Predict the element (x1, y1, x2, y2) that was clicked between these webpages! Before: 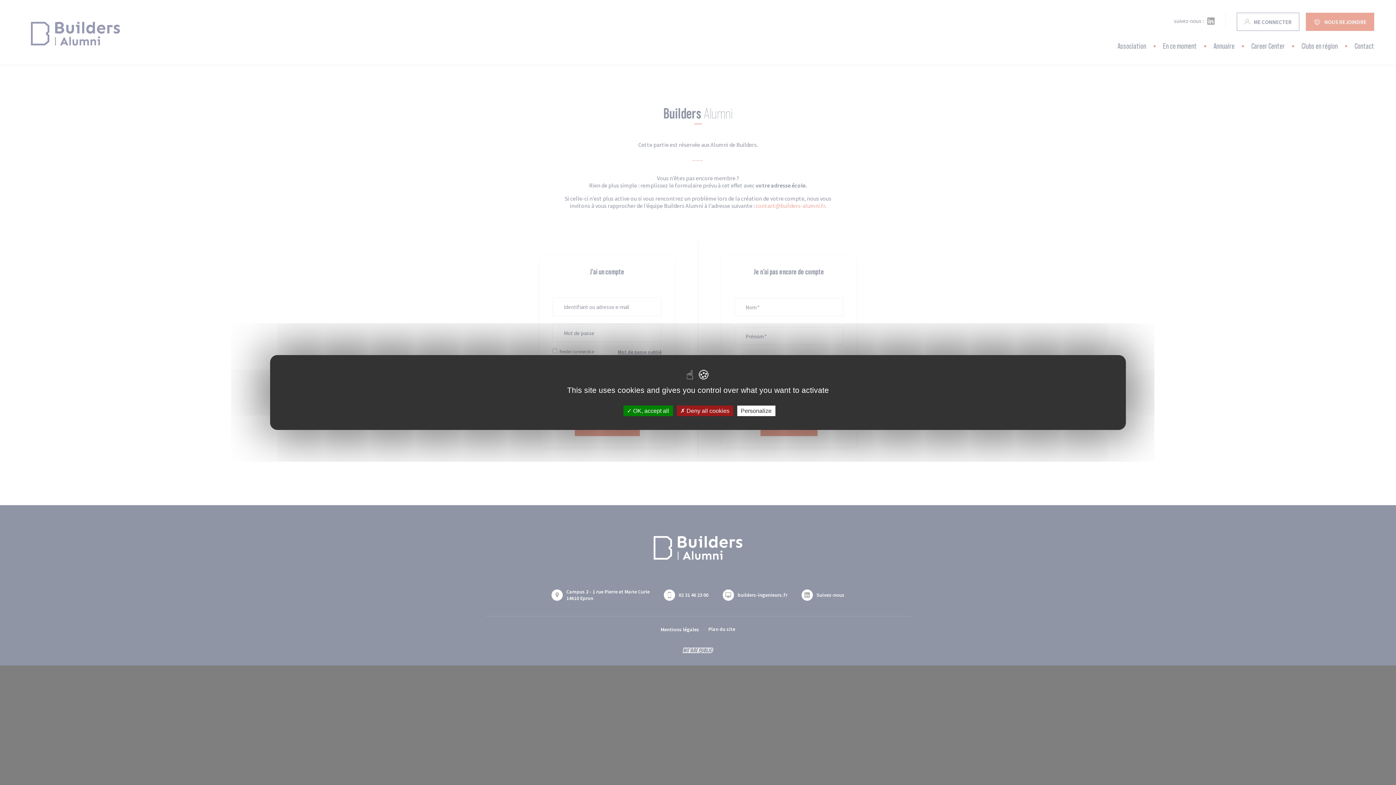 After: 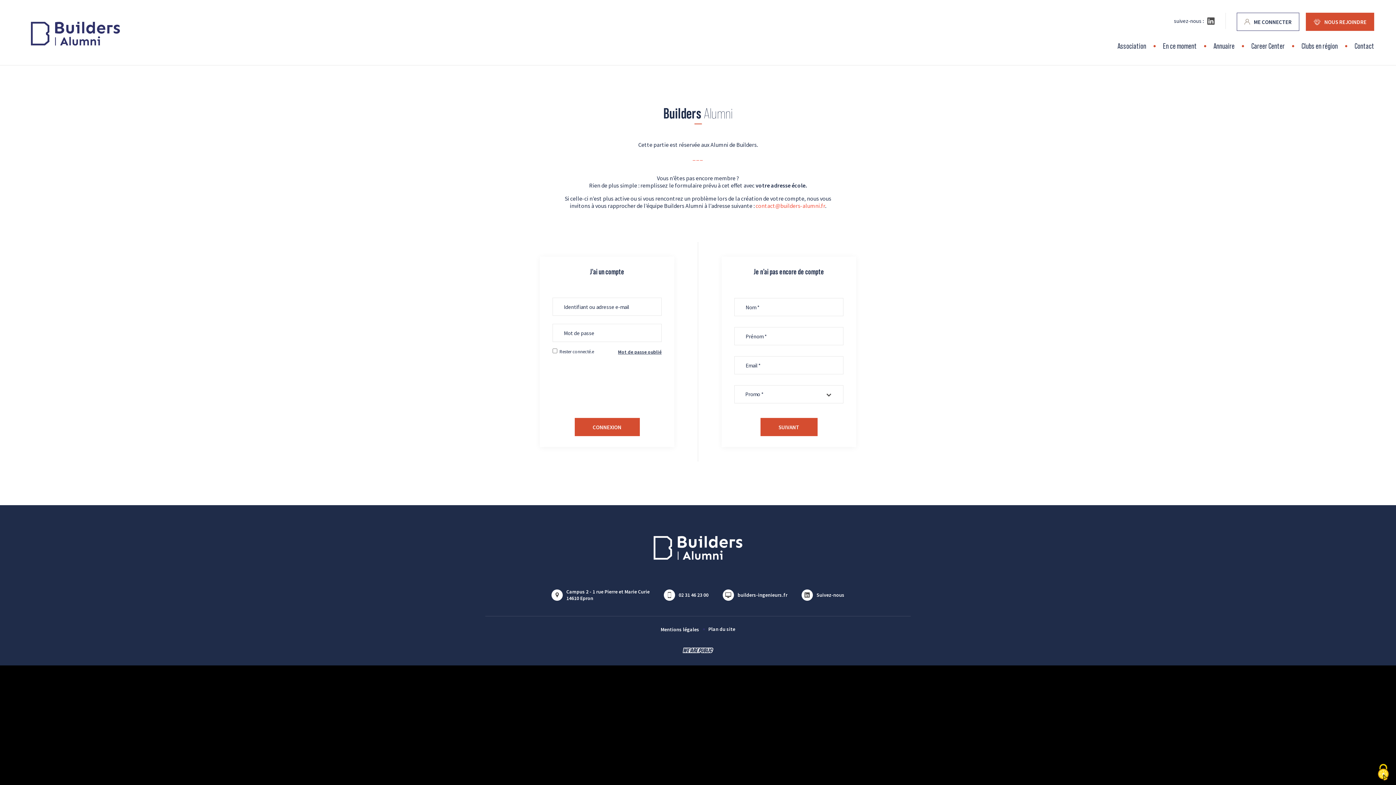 Action: label:  Deny all cookies bbox: (676, 405, 733, 416)